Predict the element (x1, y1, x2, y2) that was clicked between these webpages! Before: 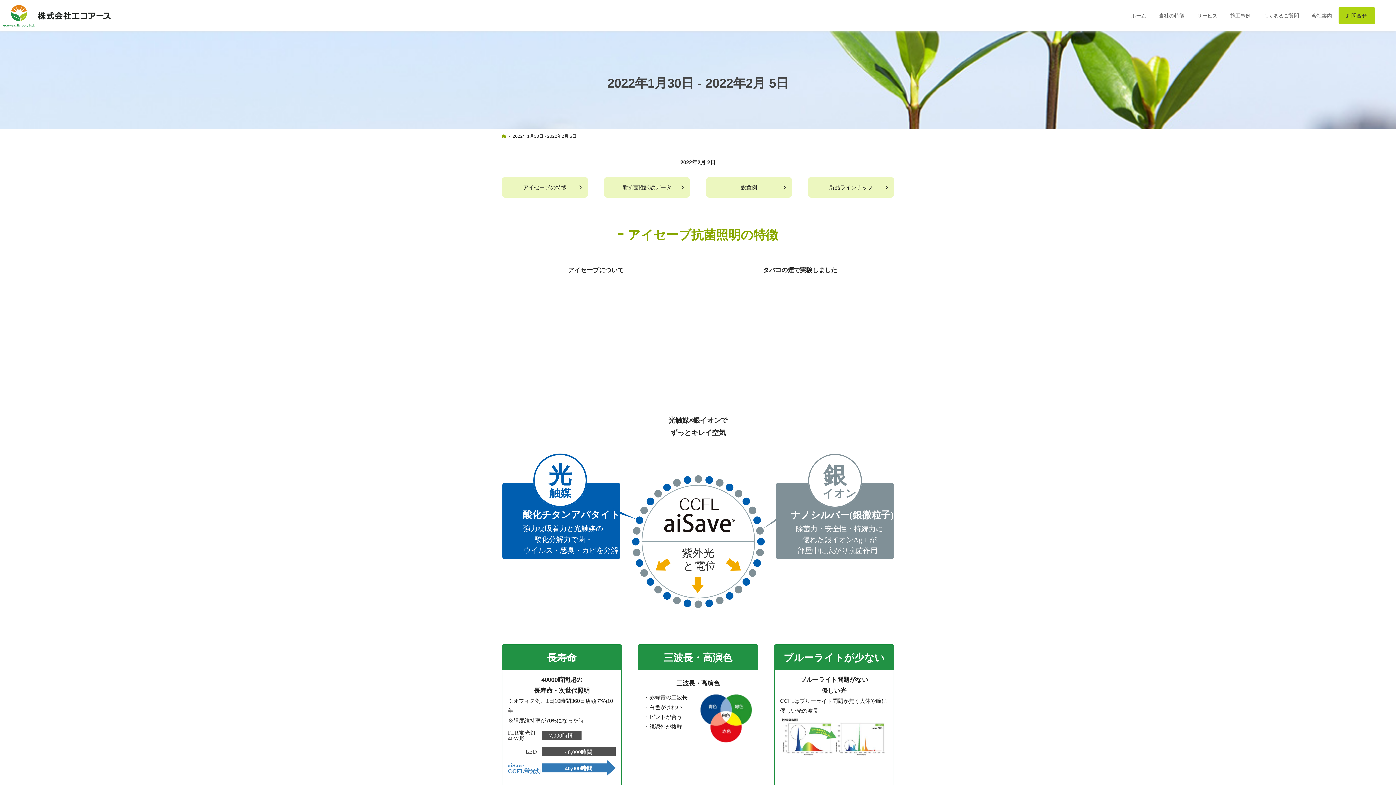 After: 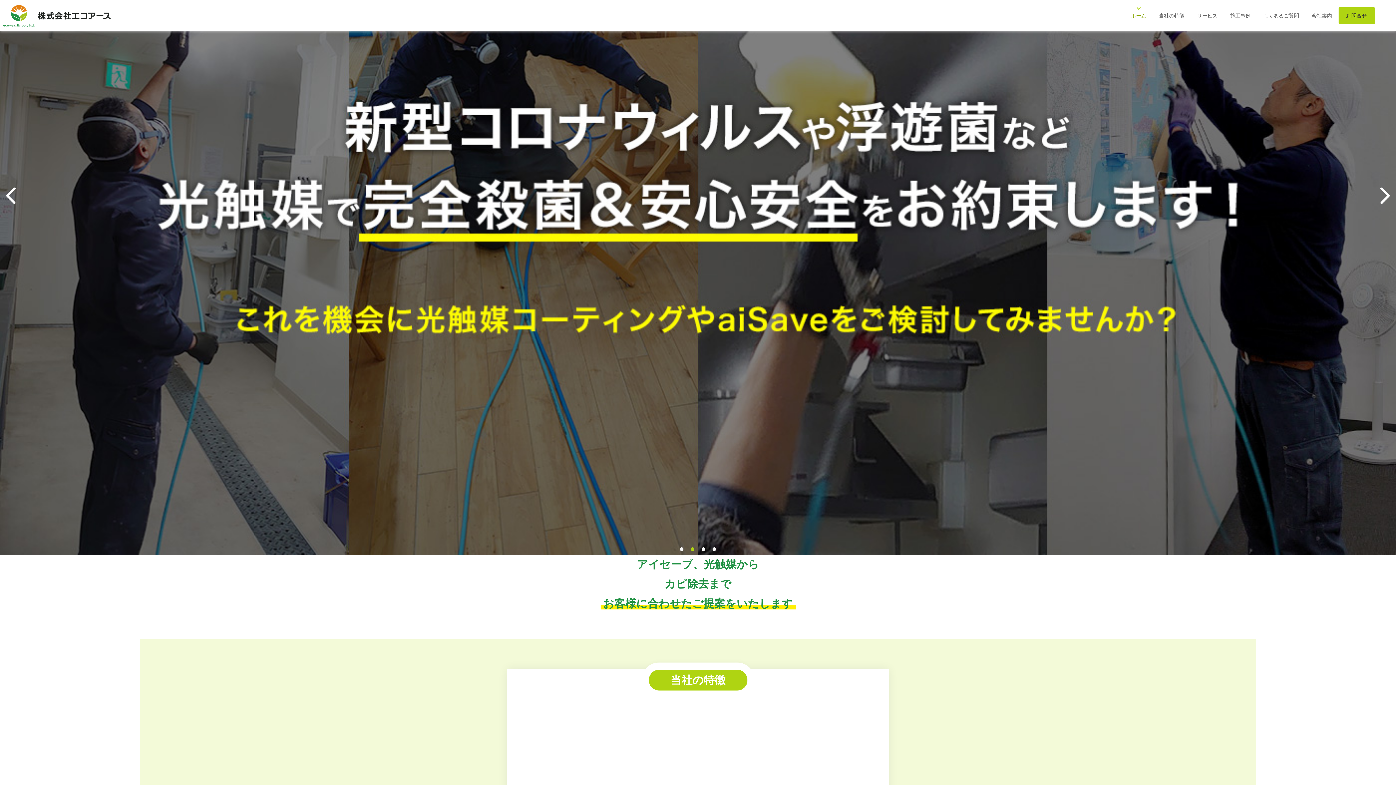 Action: label: ホーム bbox: (1124, 7, 1152, 24)